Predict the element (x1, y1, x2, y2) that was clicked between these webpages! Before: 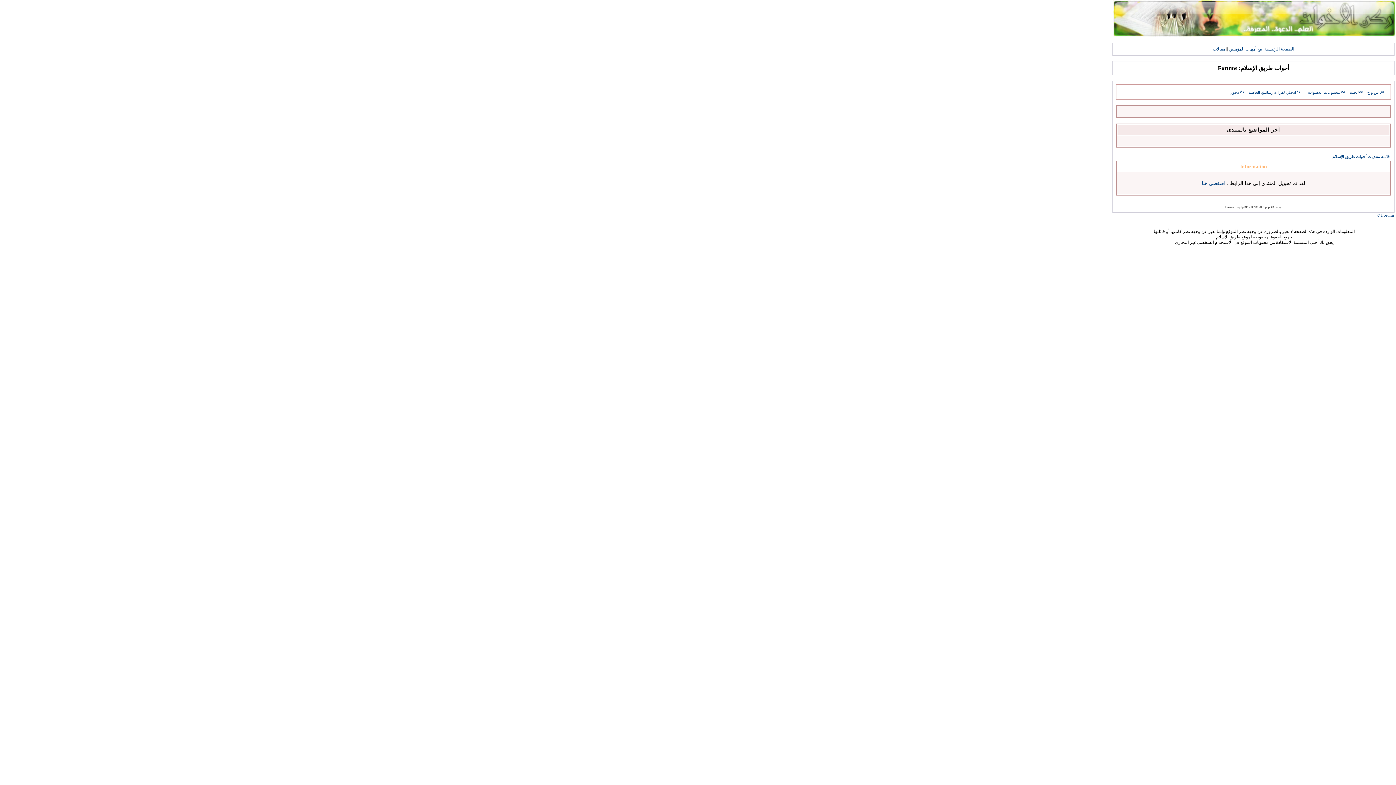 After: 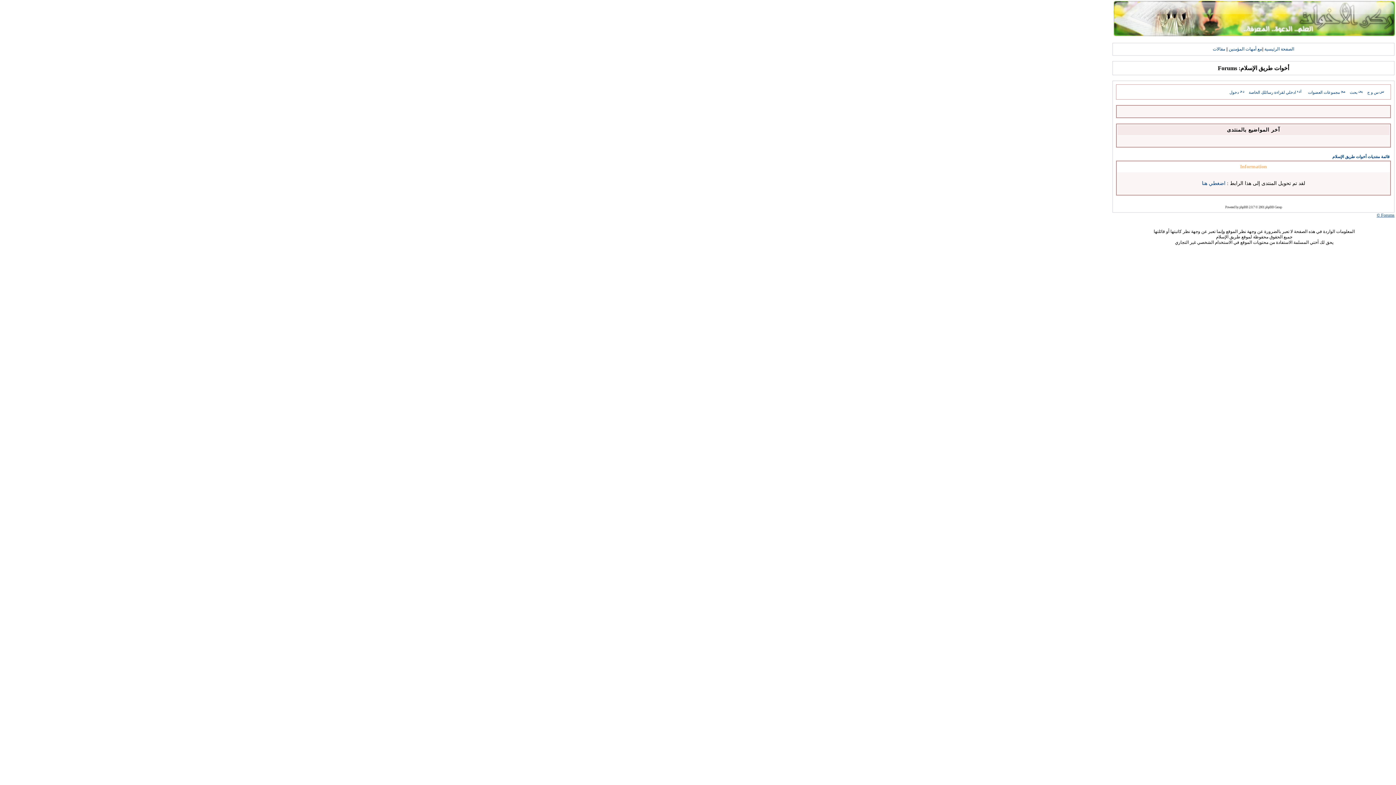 Action: bbox: (1377, 212, 1394, 217) label: Forums ©